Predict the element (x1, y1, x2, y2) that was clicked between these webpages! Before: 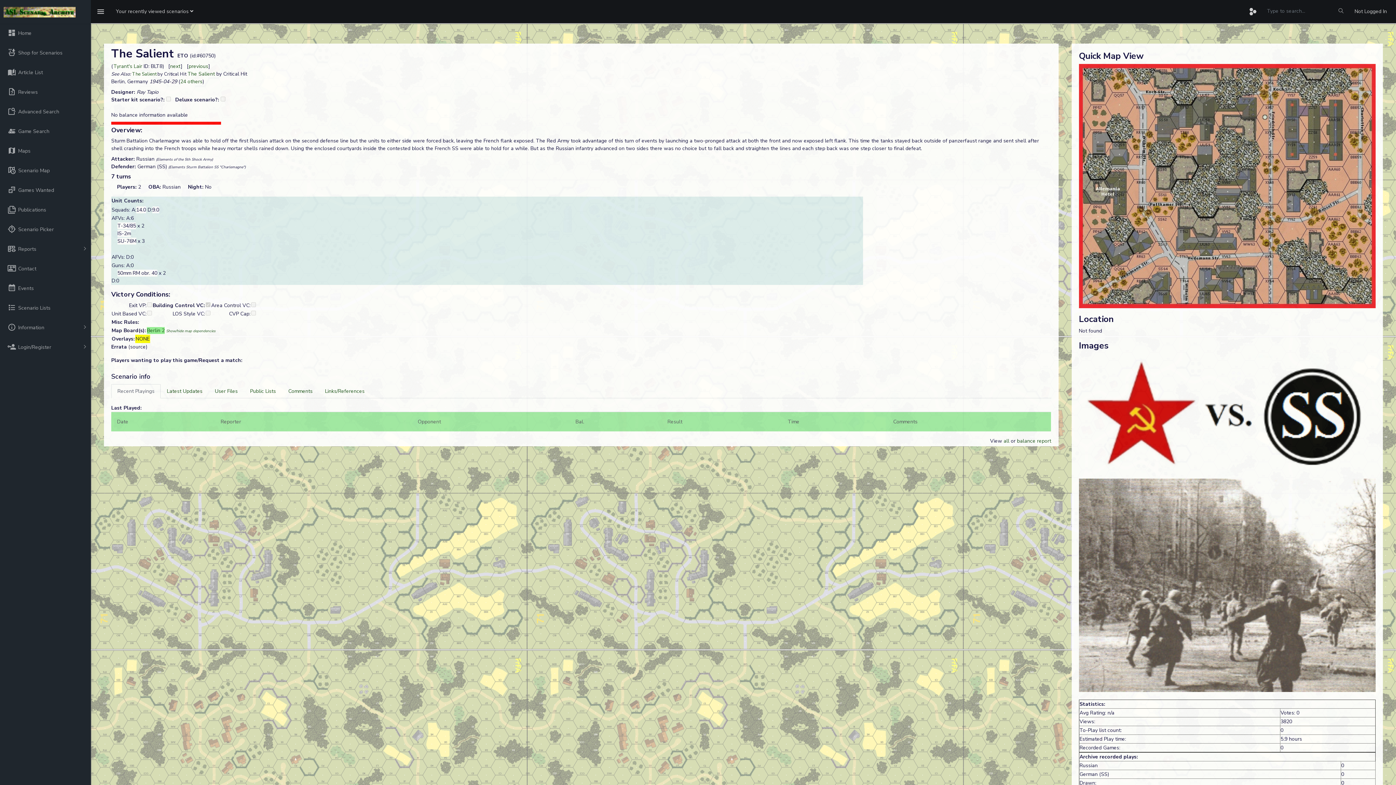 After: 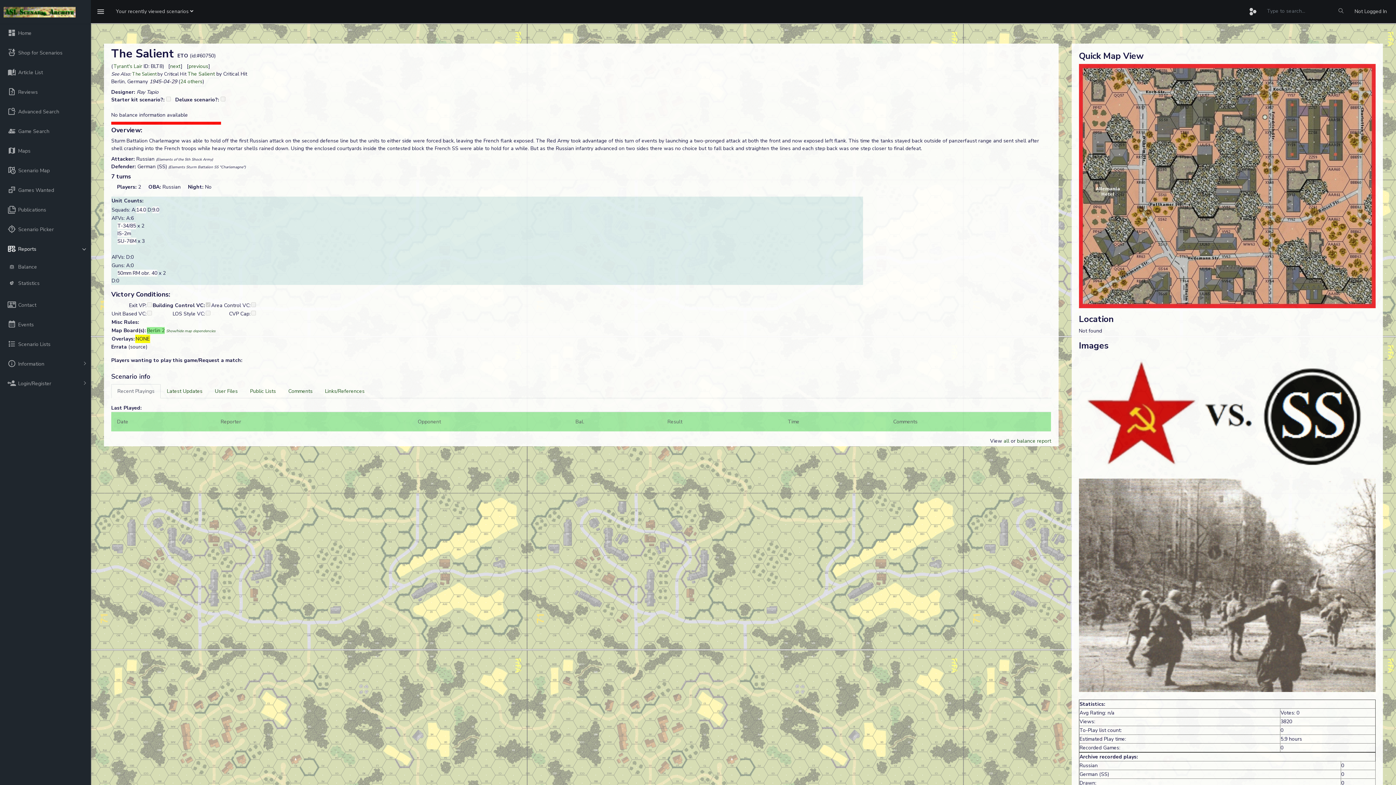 Action: bbox: (0, 239, 90, 258) label: Reports